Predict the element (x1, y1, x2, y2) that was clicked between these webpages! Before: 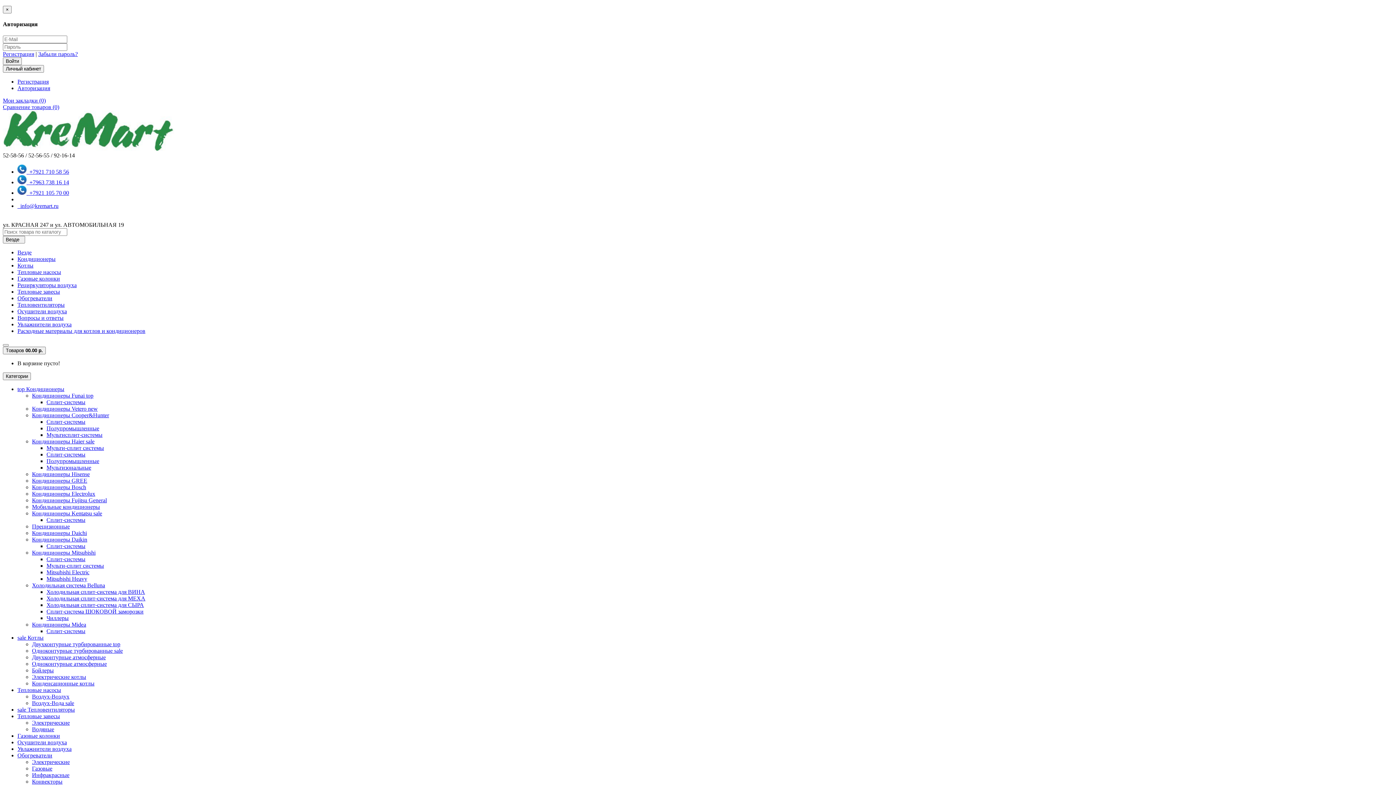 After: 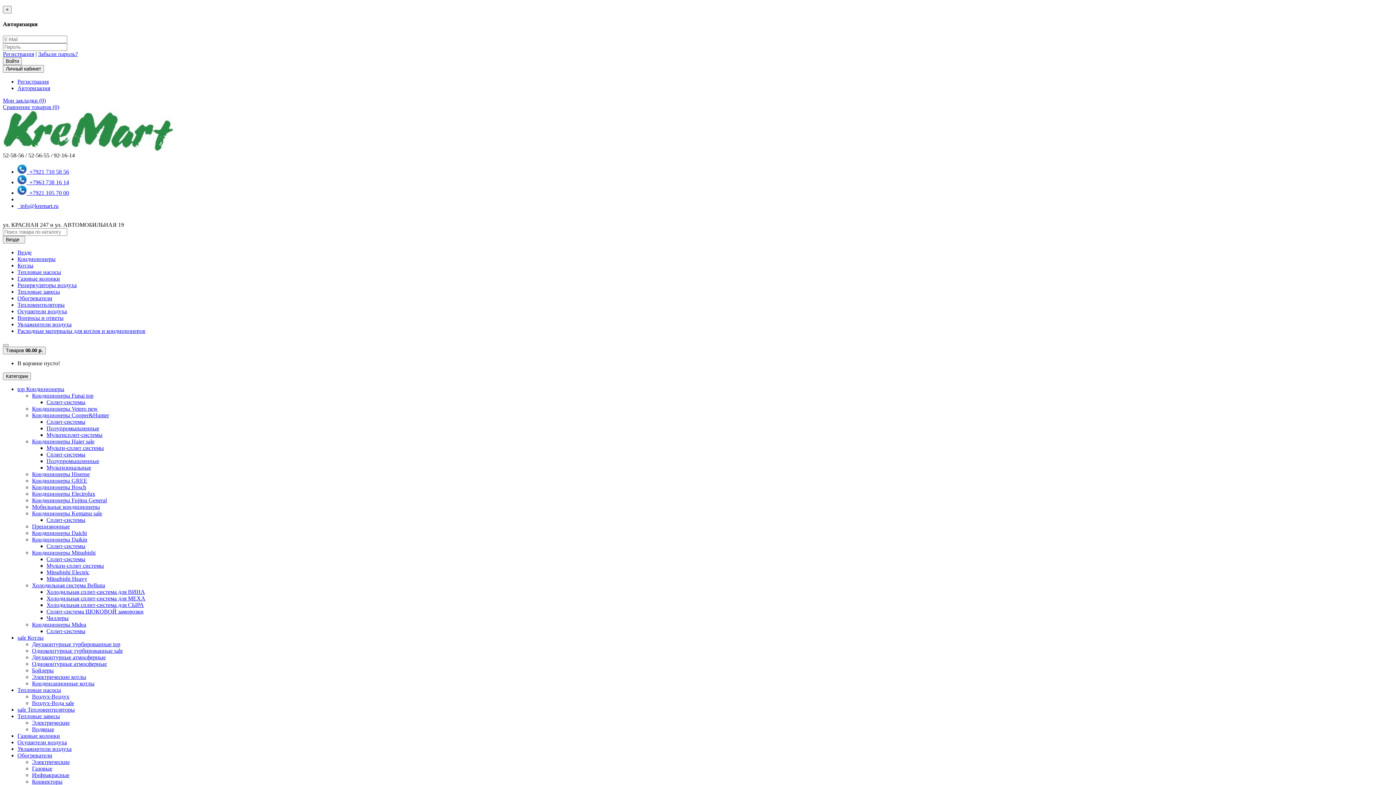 Action: label: Конвекторы bbox: (32, 778, 62, 784)